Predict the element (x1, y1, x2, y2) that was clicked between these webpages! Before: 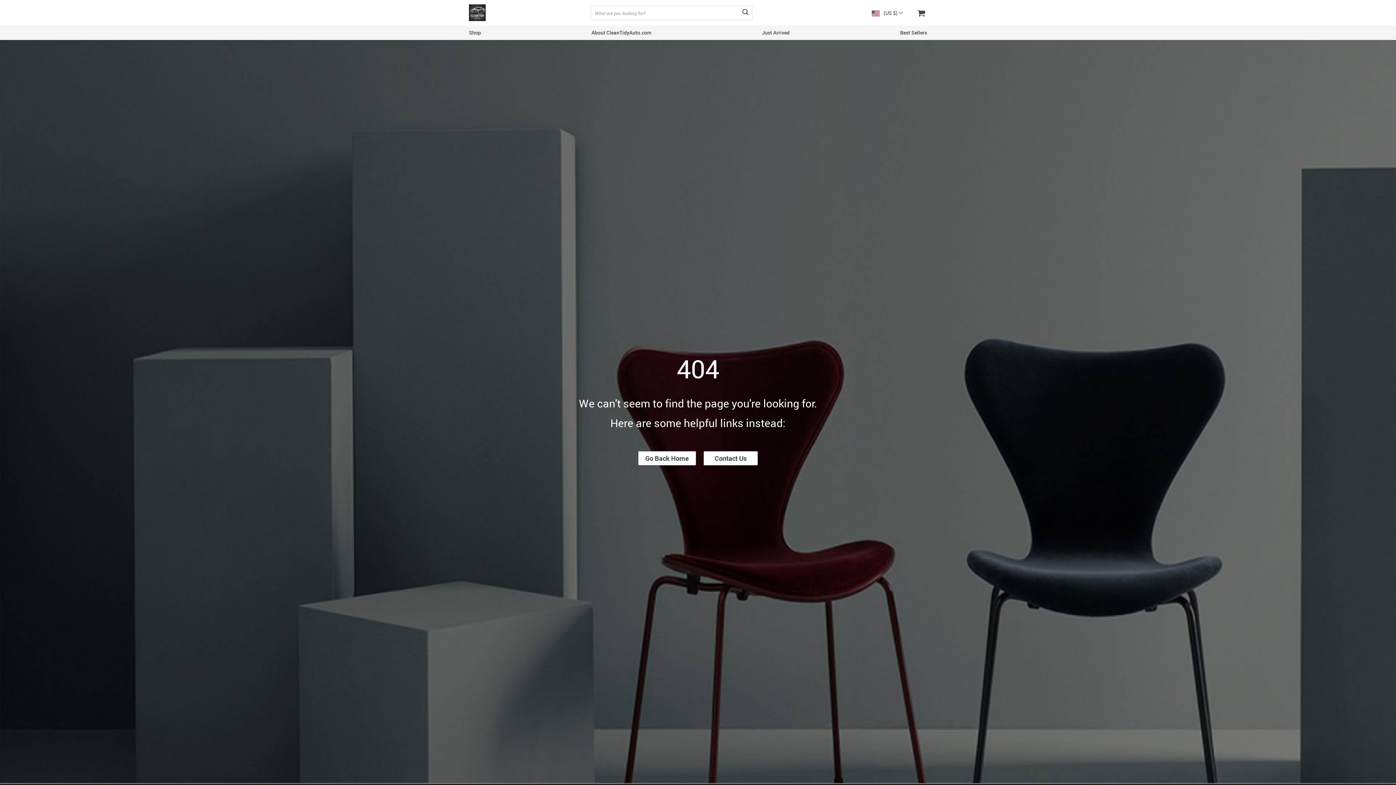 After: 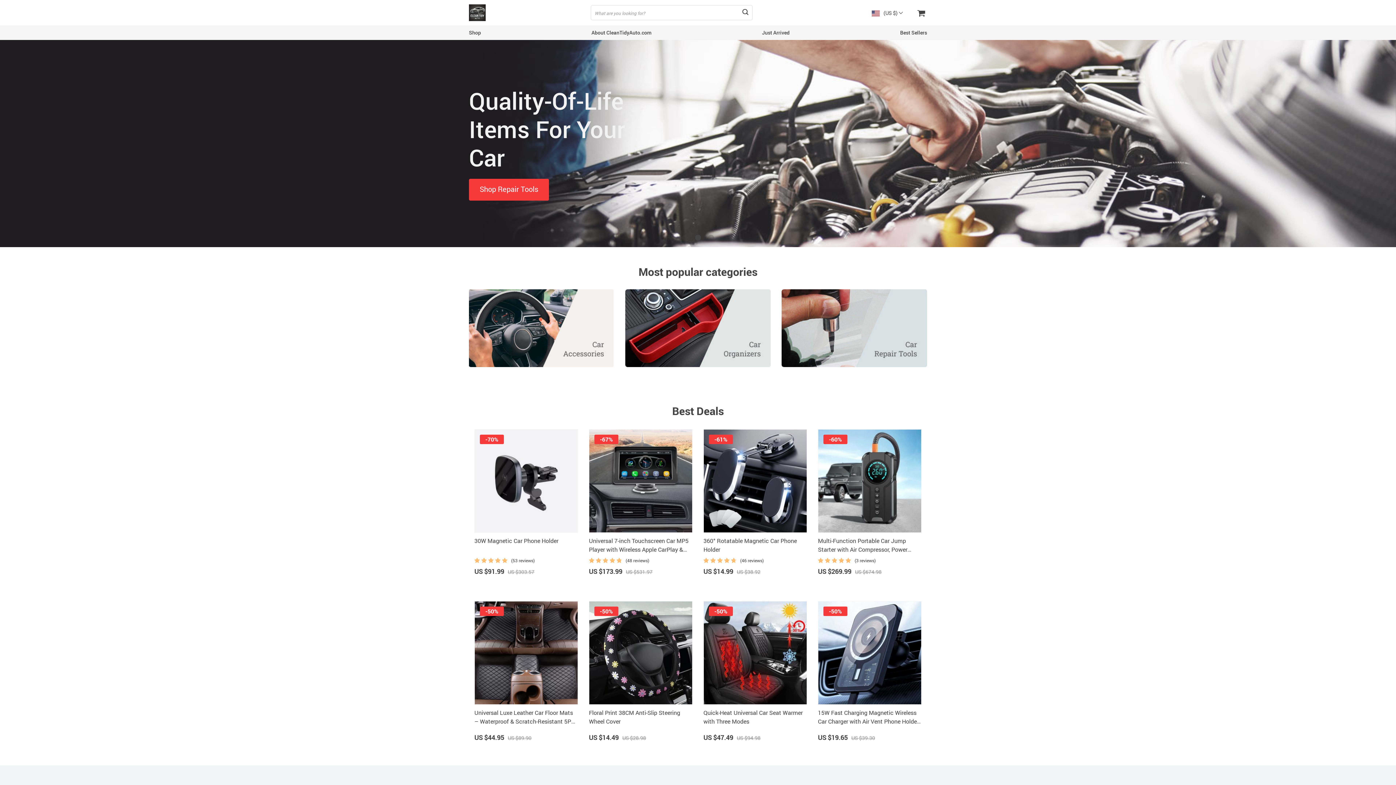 Action: bbox: (469, 4, 485, 21)